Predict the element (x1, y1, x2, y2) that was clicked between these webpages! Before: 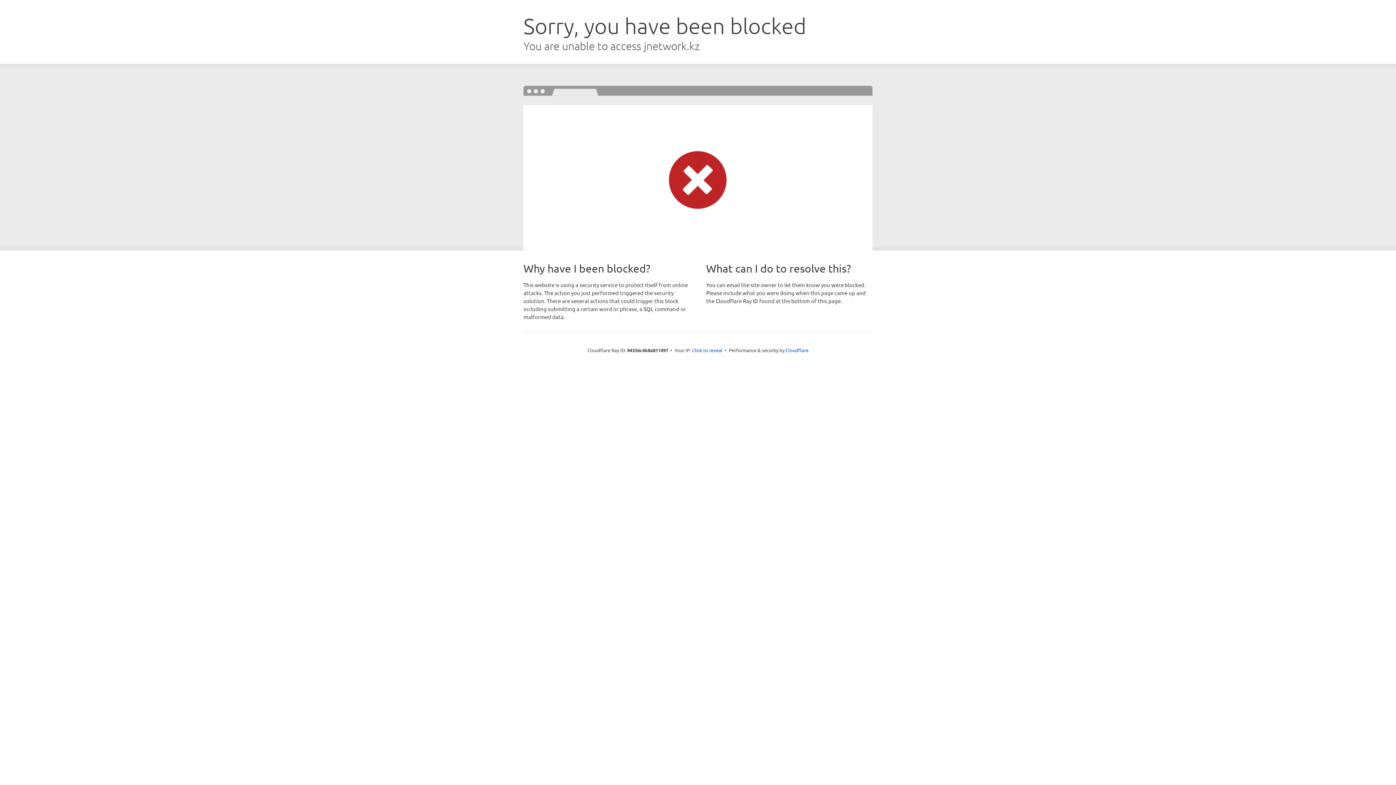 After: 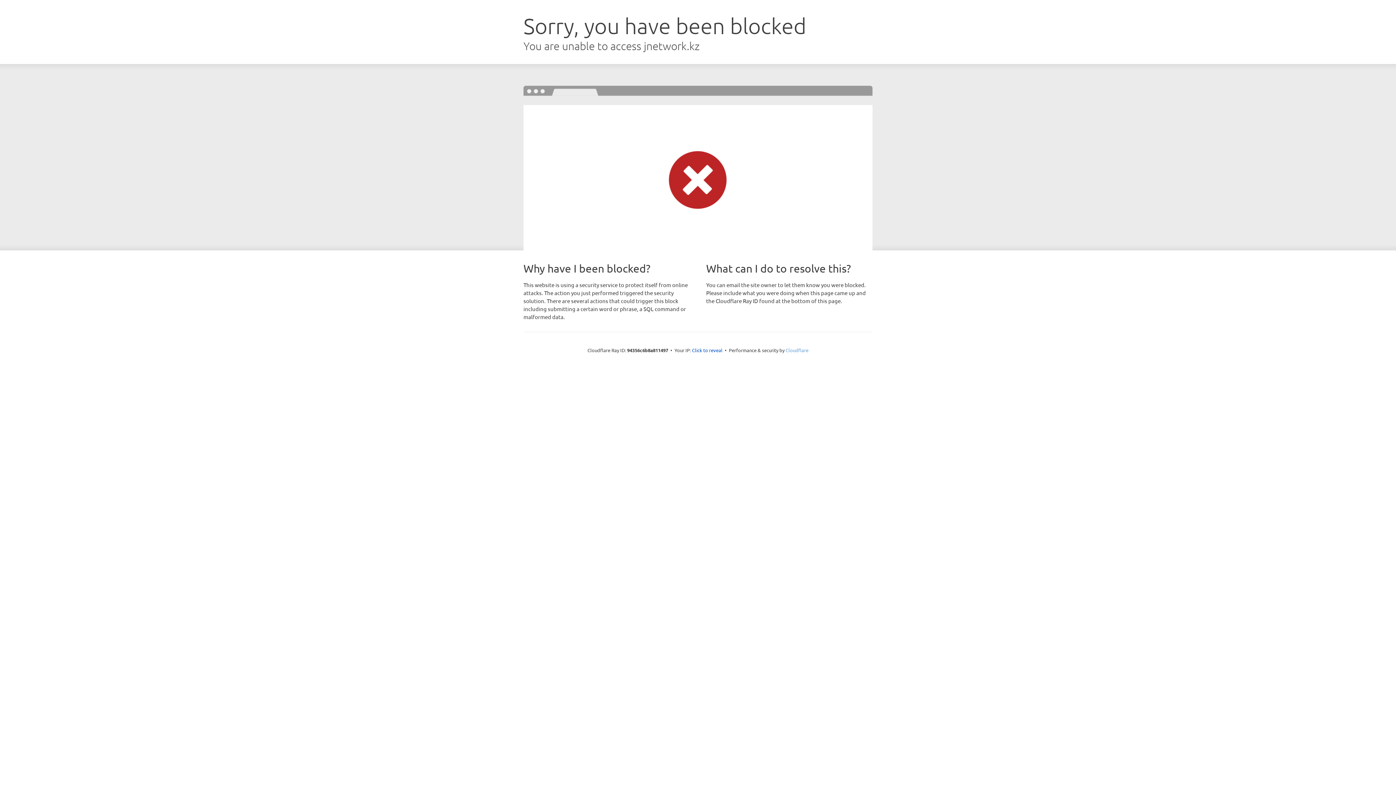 Action: bbox: (785, 347, 808, 353) label: Cloudflare